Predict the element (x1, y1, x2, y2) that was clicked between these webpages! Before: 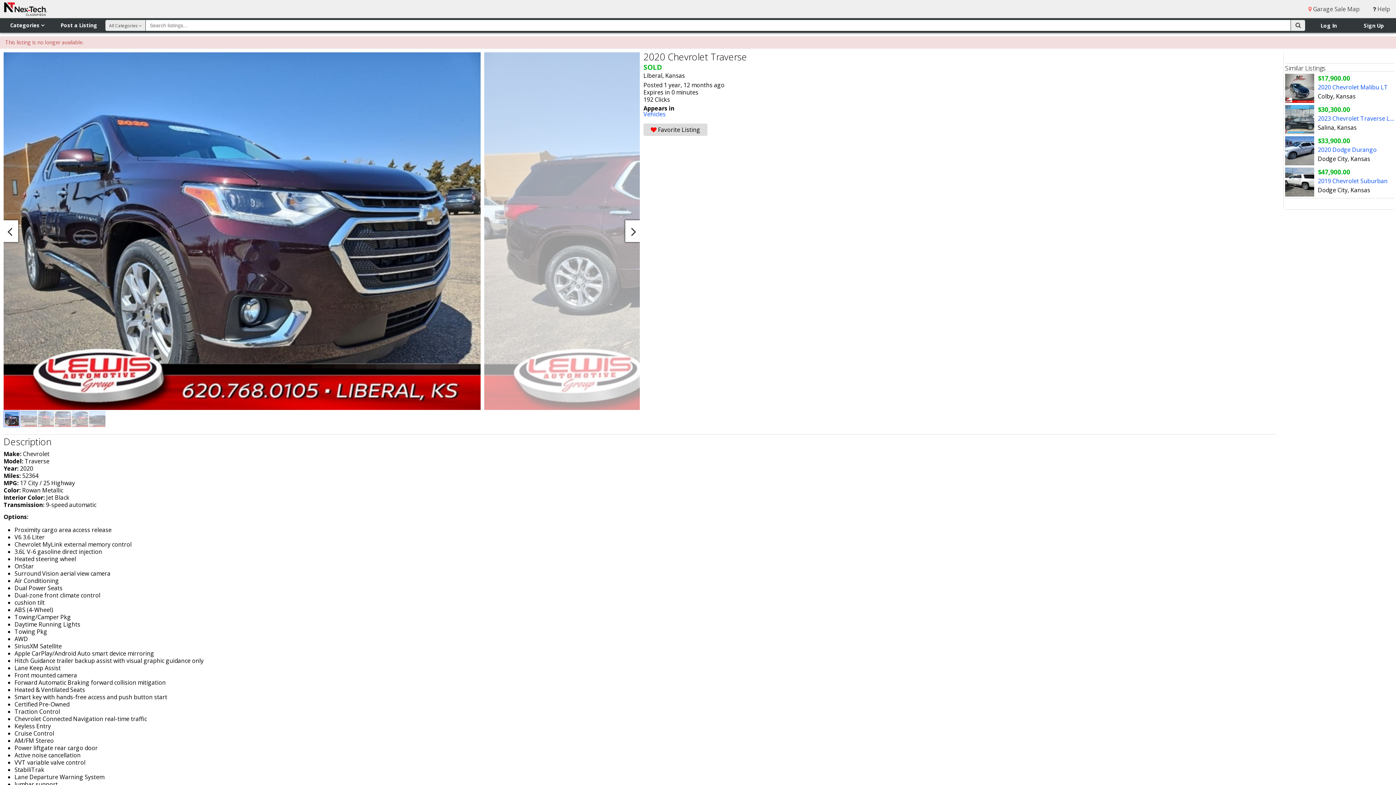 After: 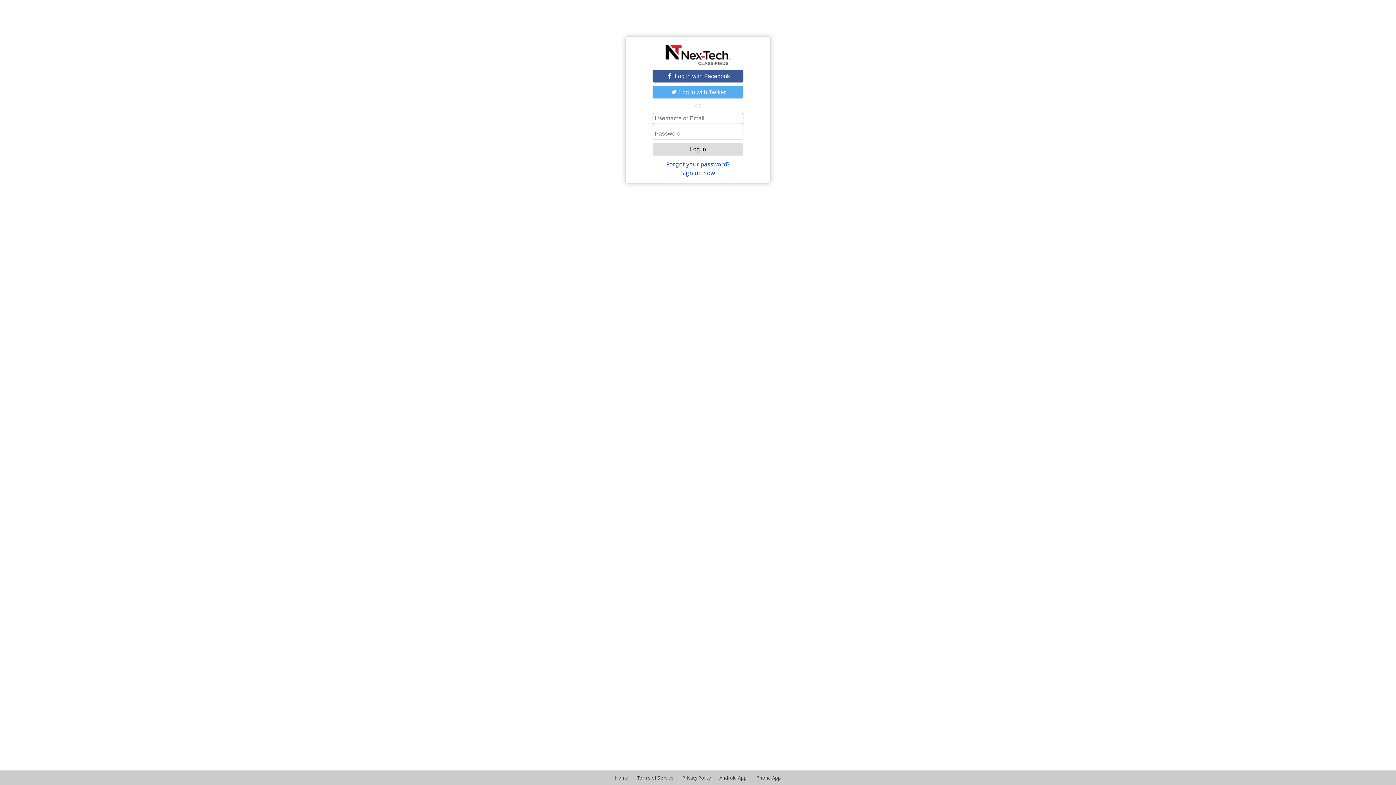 Action: label: Log In bbox: (1320, 22, 1337, 29)